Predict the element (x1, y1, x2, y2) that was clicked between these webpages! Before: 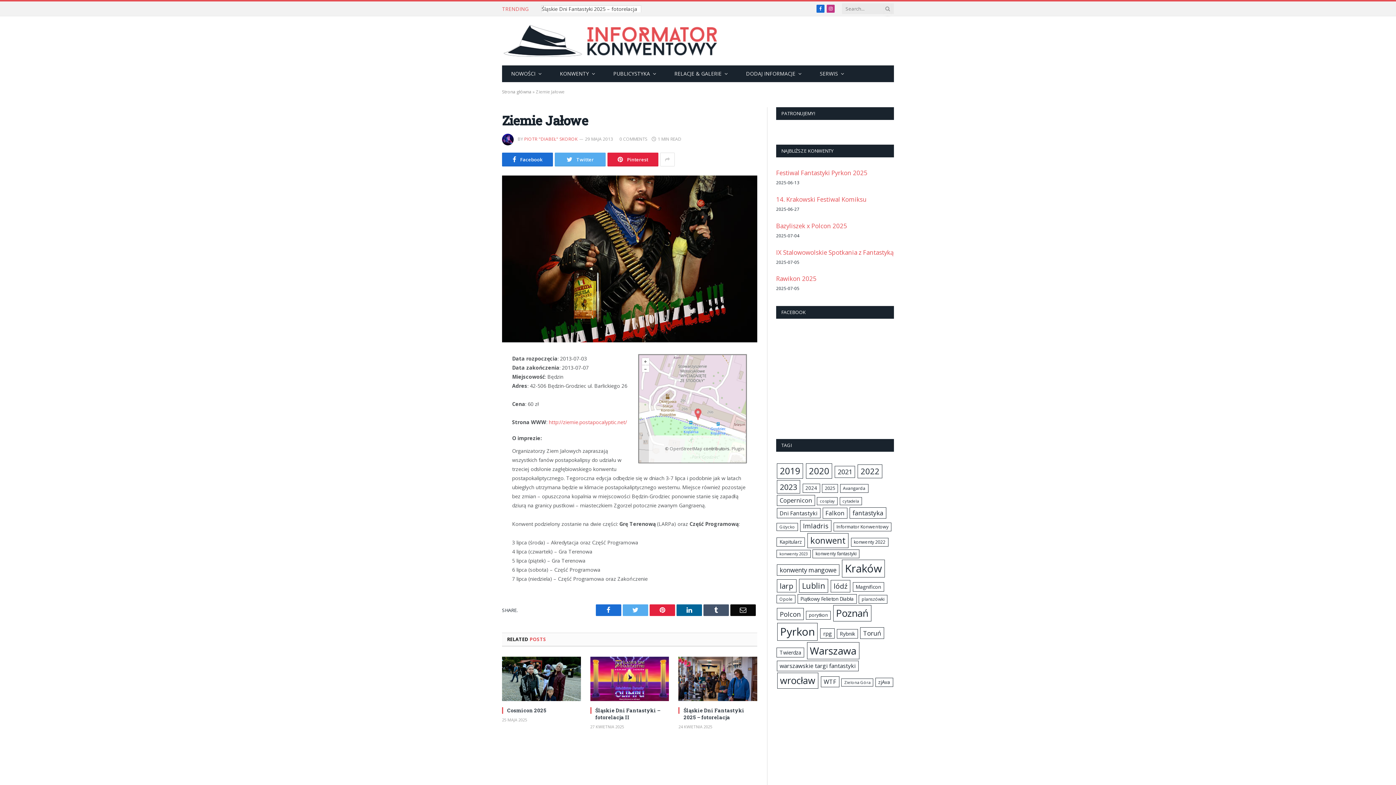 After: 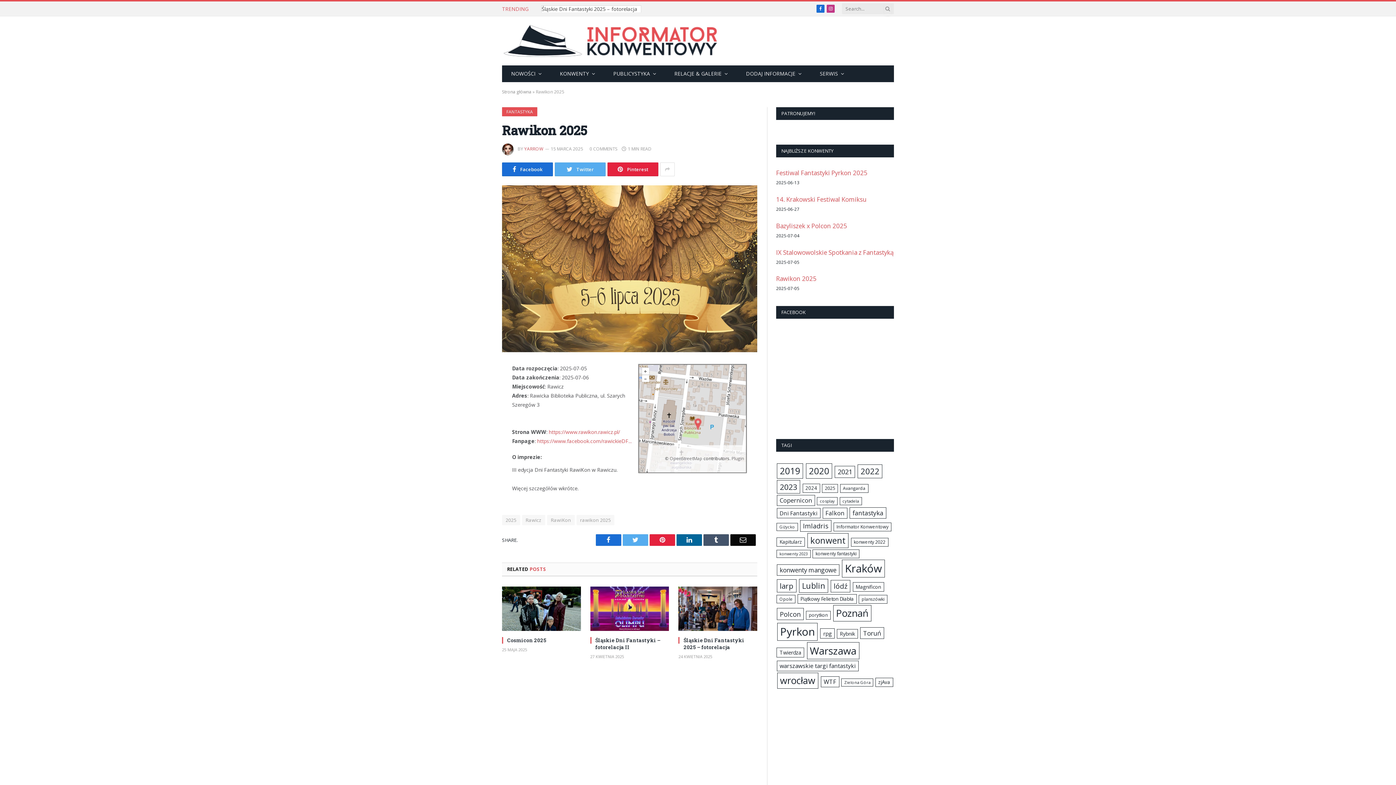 Action: bbox: (776, 274, 816, 283) label: Rawikon 2025